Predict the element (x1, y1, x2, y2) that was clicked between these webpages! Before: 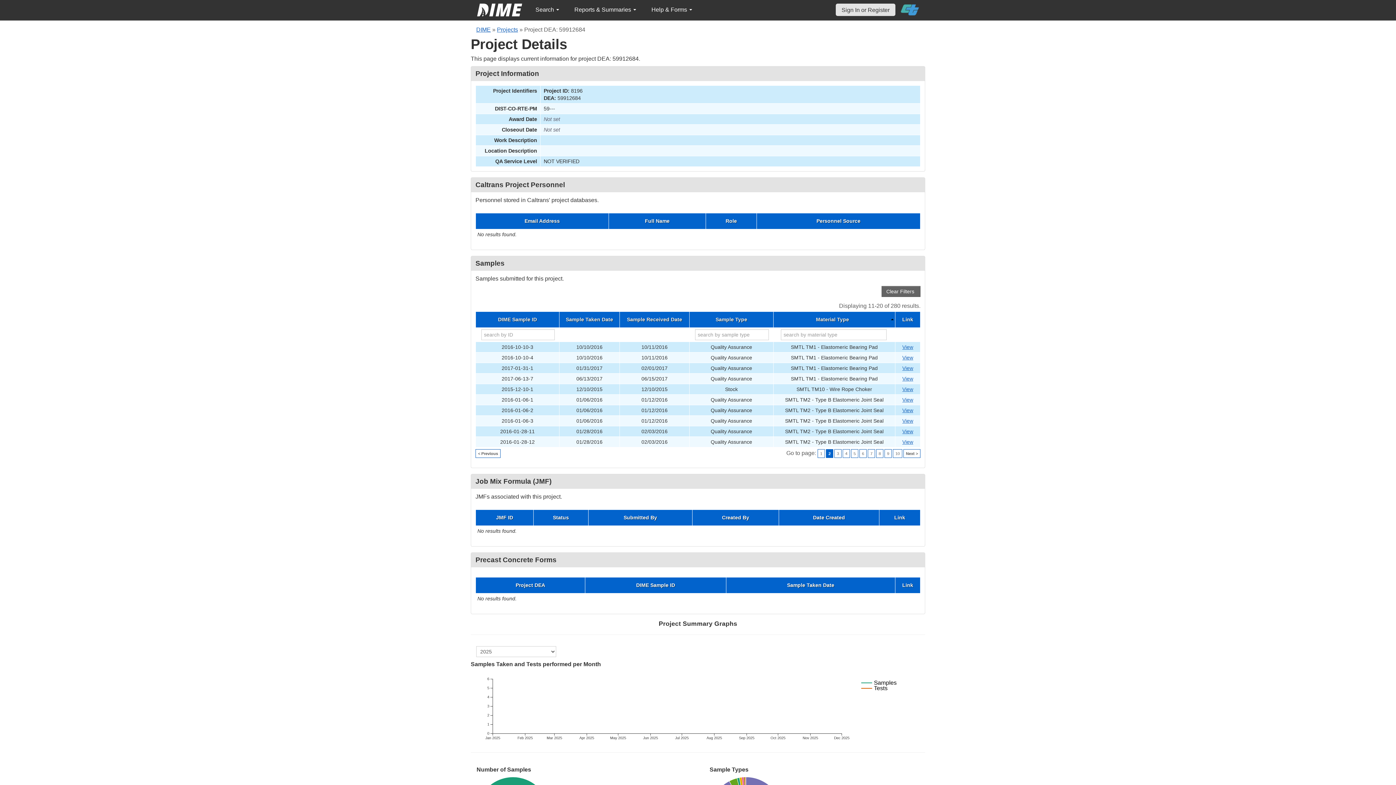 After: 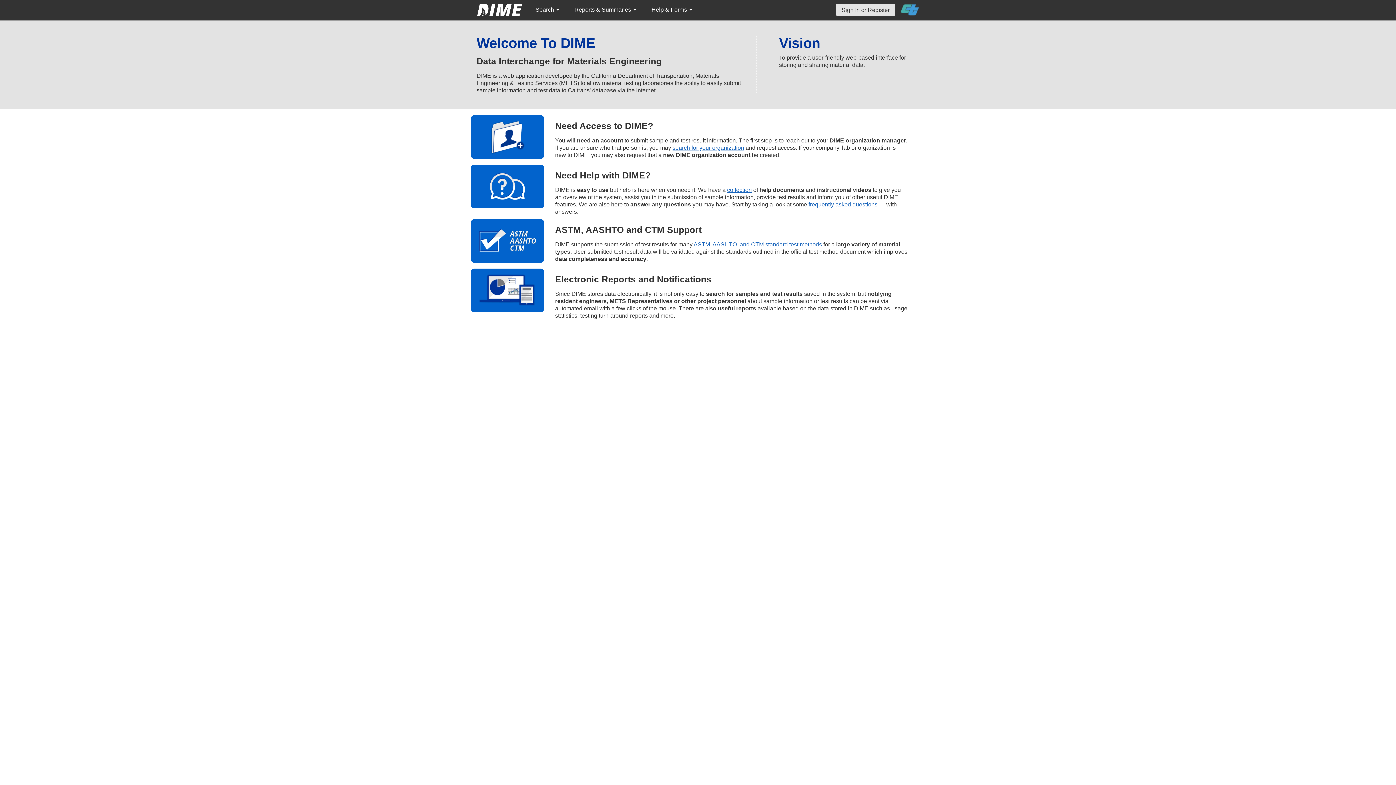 Action: bbox: (469, 0, 529, 20)